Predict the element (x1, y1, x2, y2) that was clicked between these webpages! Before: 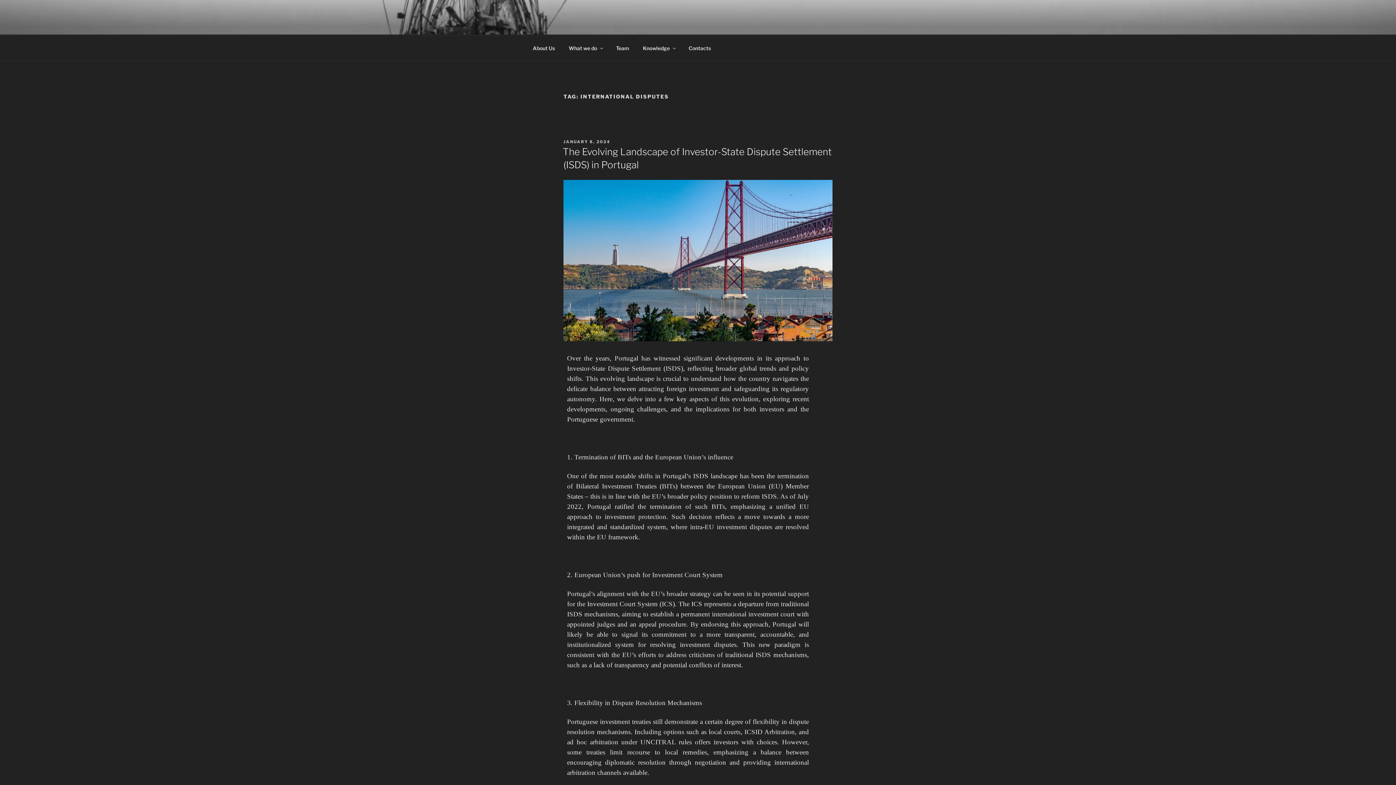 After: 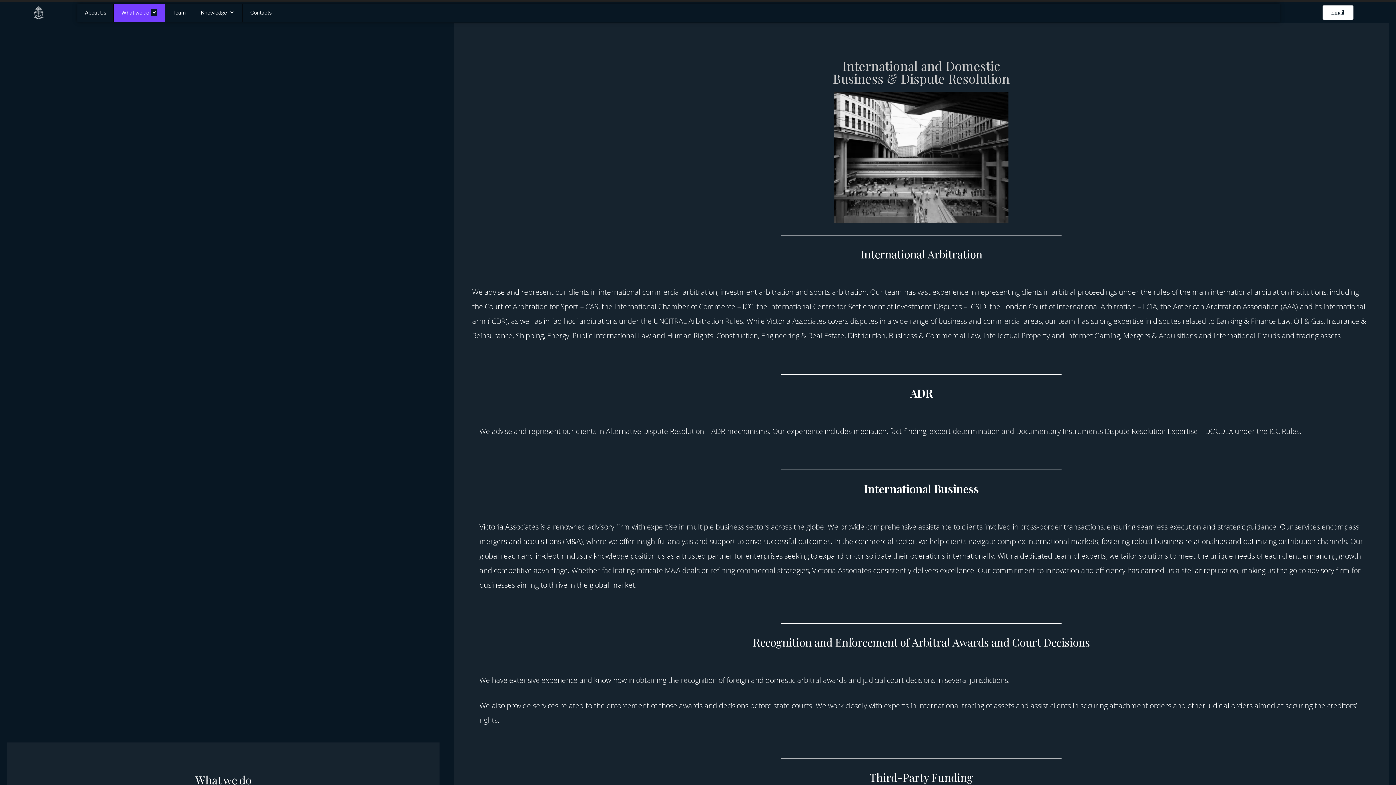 Action: bbox: (562, 39, 608, 56) label: What we do